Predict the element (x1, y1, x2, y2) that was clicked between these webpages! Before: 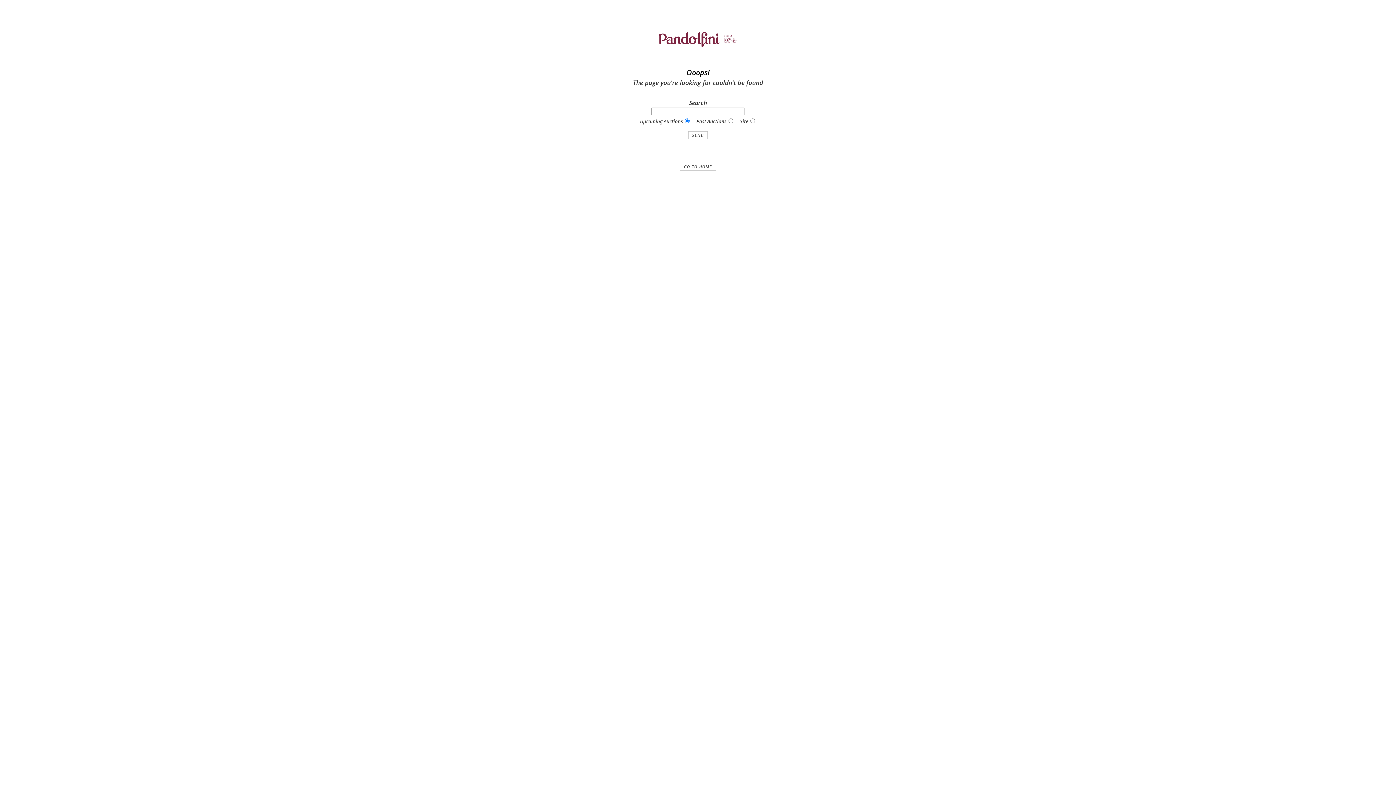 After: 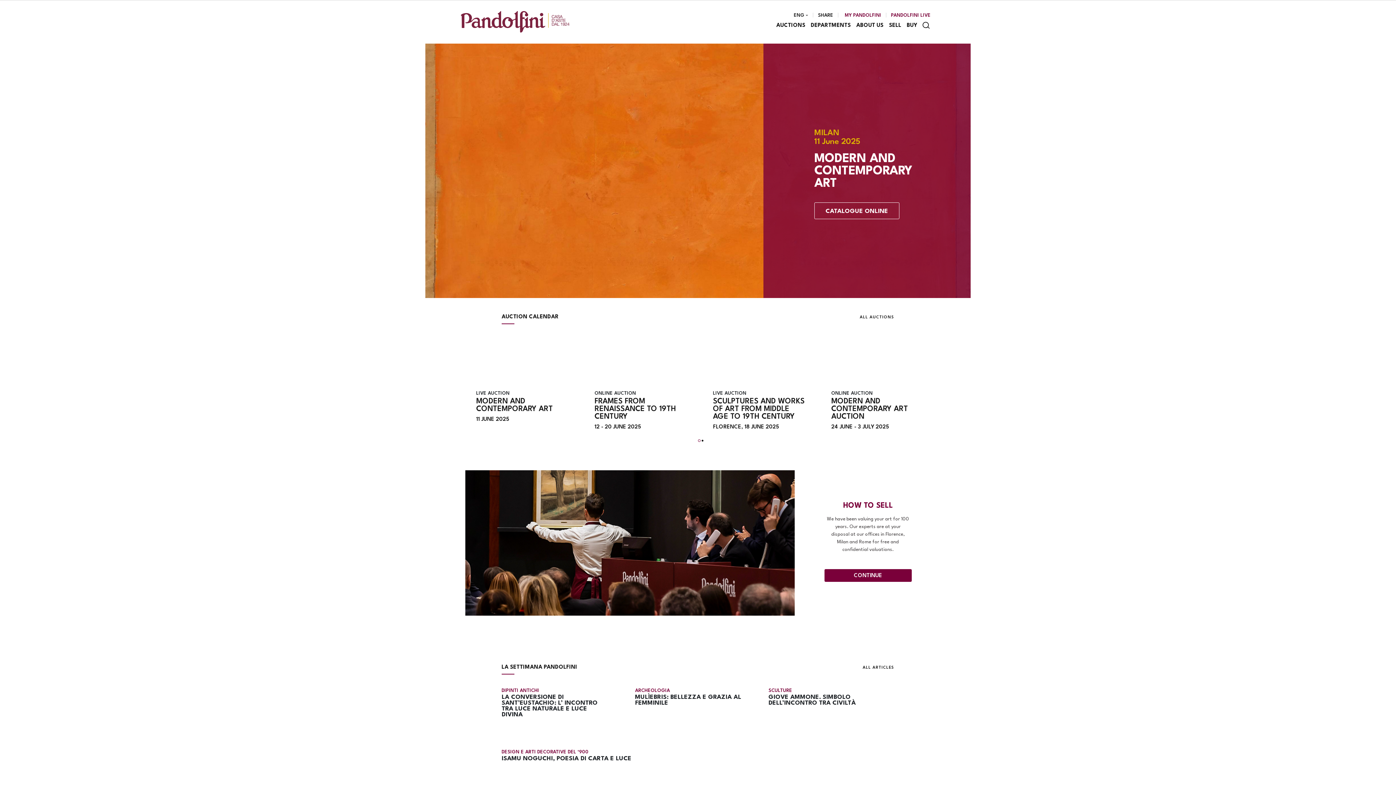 Action: bbox: (680, 163, 716, 171) label: GO TO HOME